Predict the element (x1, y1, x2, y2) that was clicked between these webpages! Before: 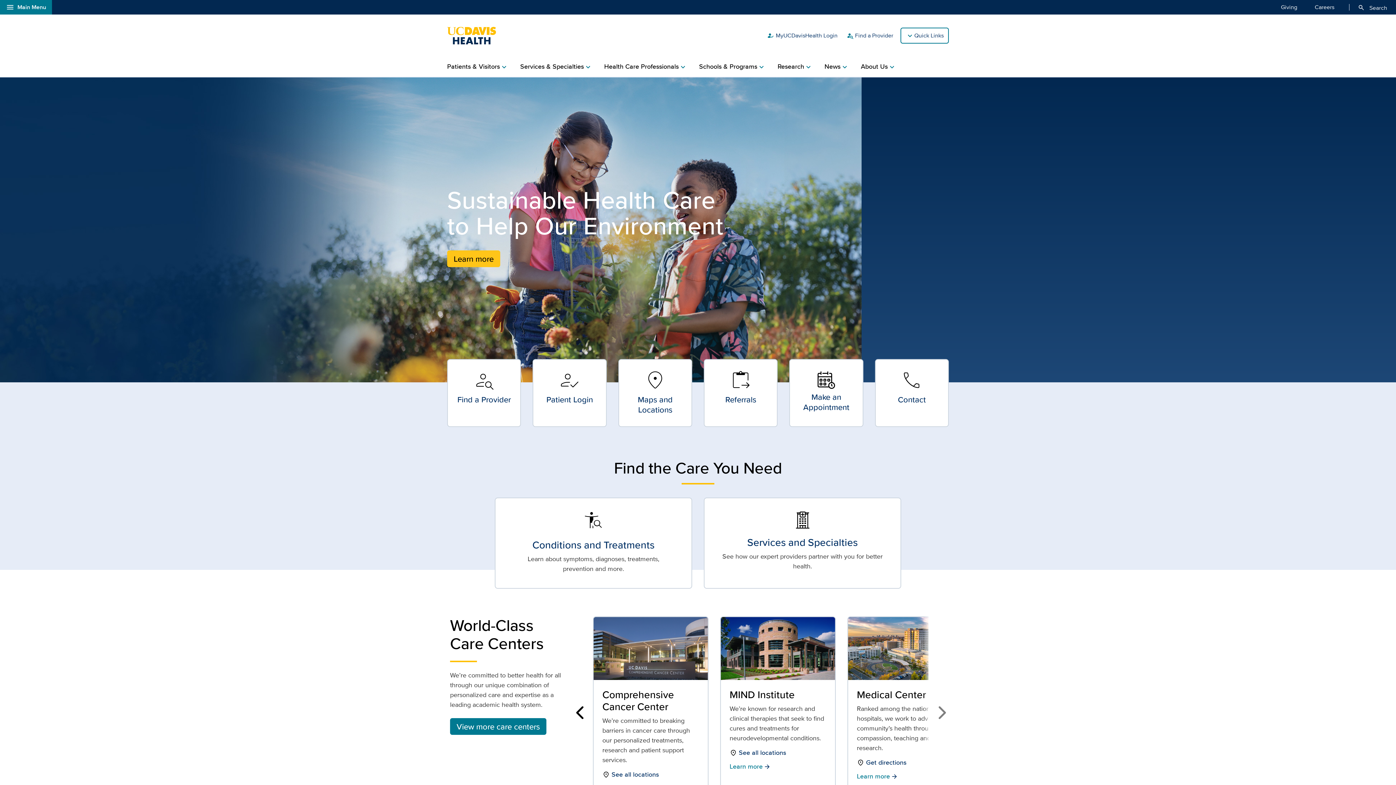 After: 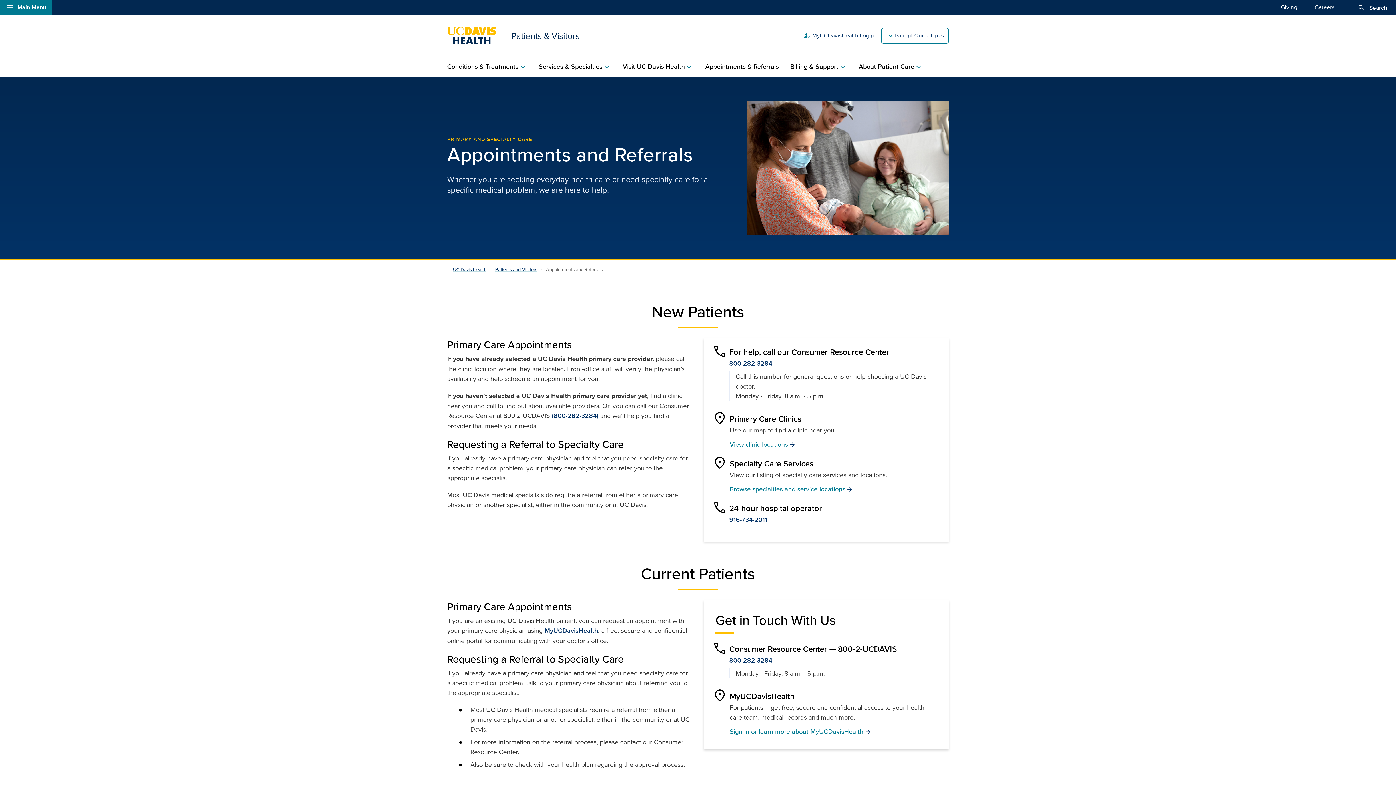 Action: label: Make an Appointment bbox: (789, 359, 863, 427)